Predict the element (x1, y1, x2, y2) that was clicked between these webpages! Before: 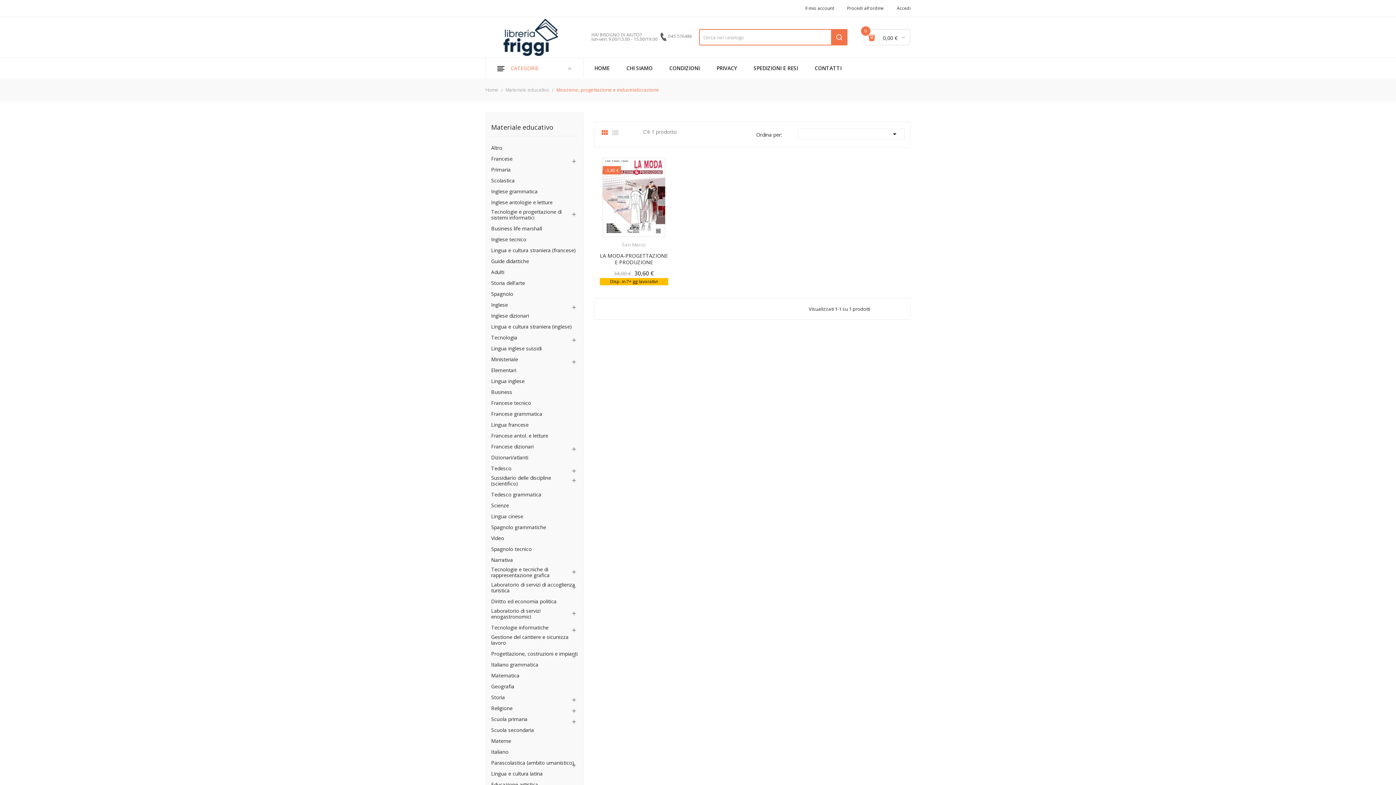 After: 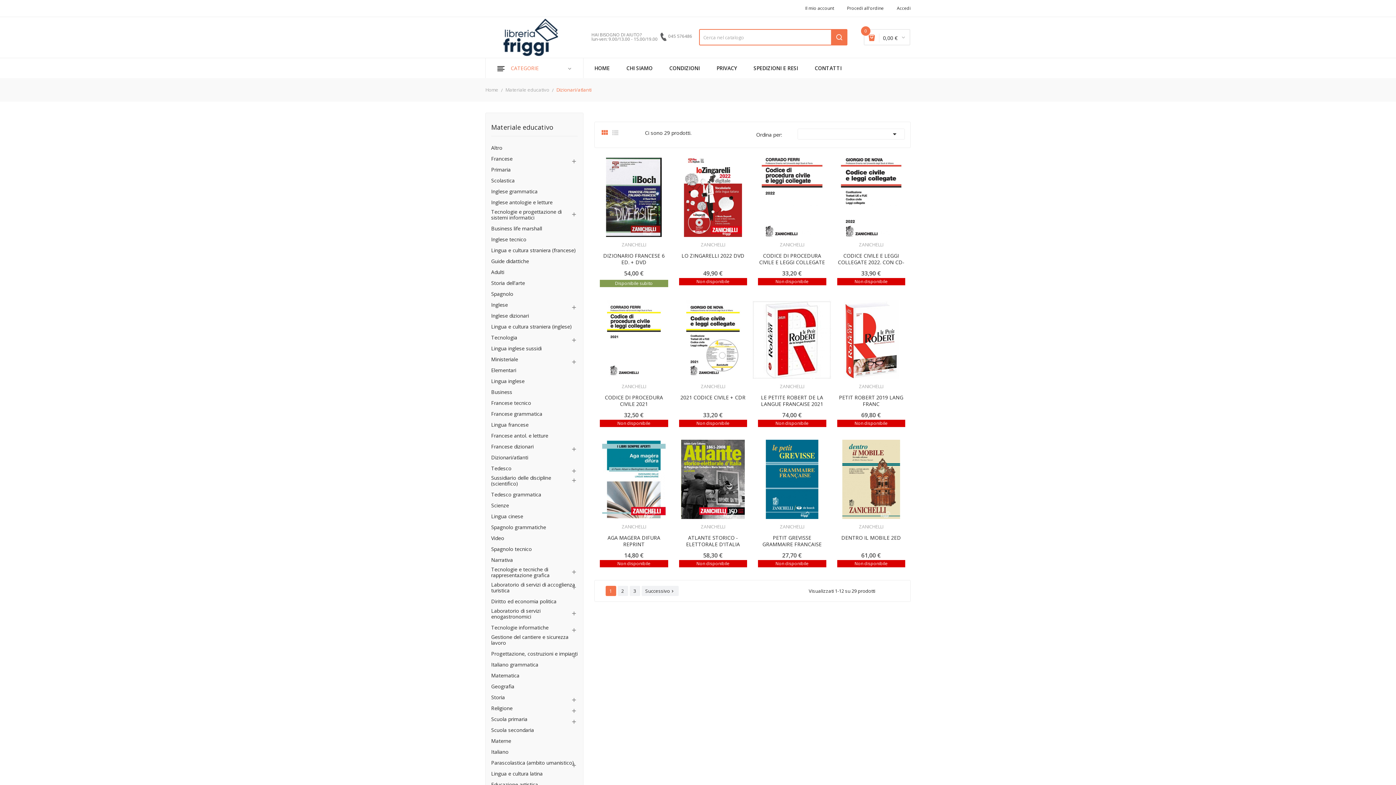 Action: label: Dizionari/atlanti bbox: (491, 454, 577, 460)